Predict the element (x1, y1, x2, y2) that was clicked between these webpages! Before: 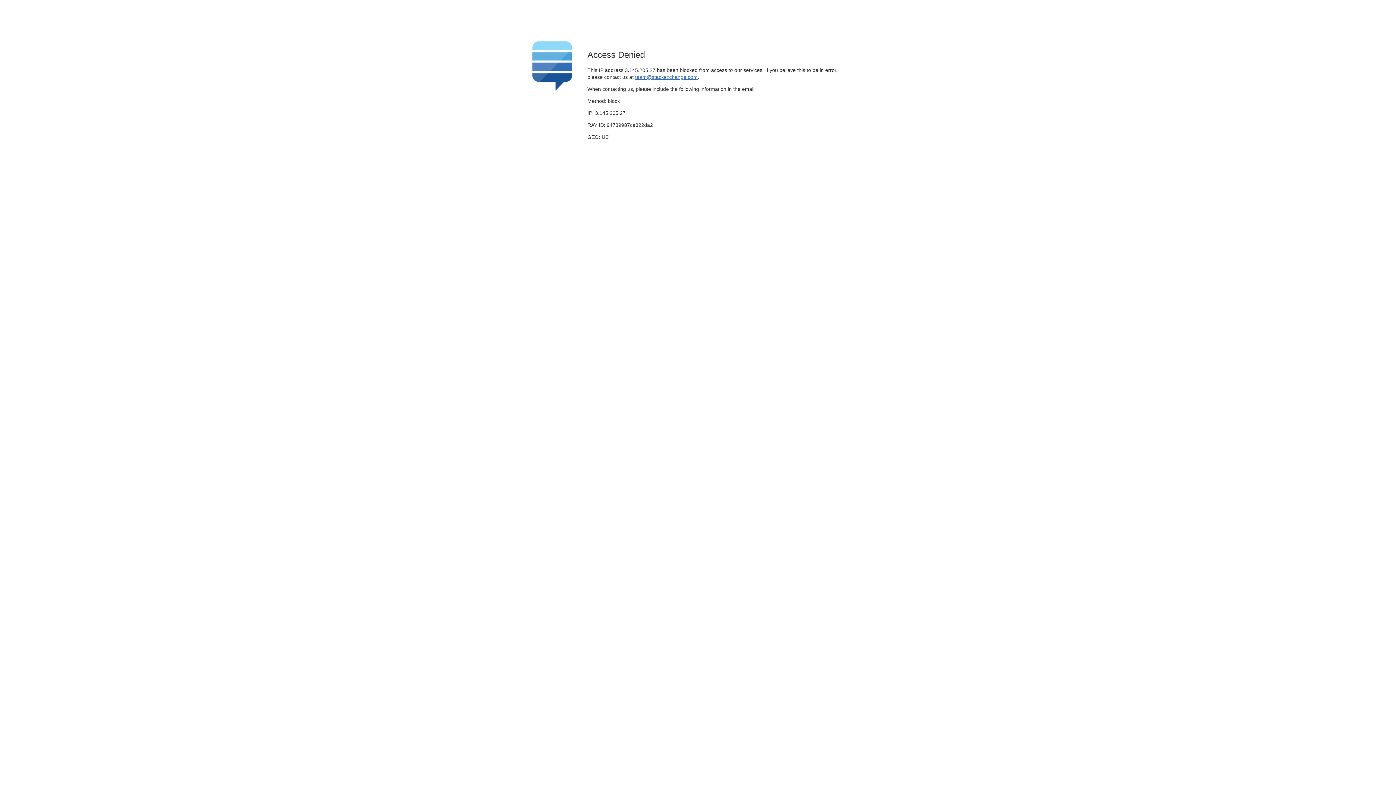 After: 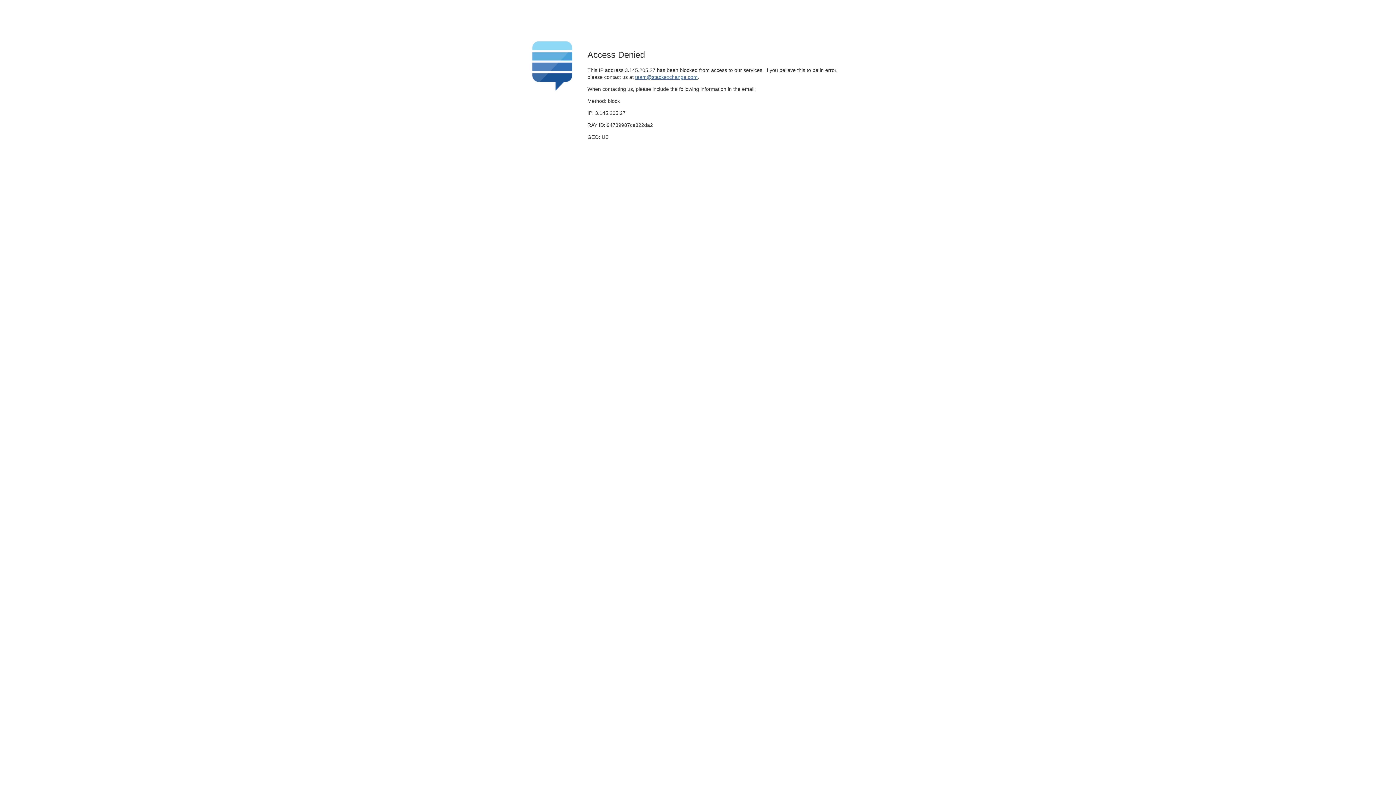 Action: bbox: (635, 74, 697, 79) label: team@stackexchange.com